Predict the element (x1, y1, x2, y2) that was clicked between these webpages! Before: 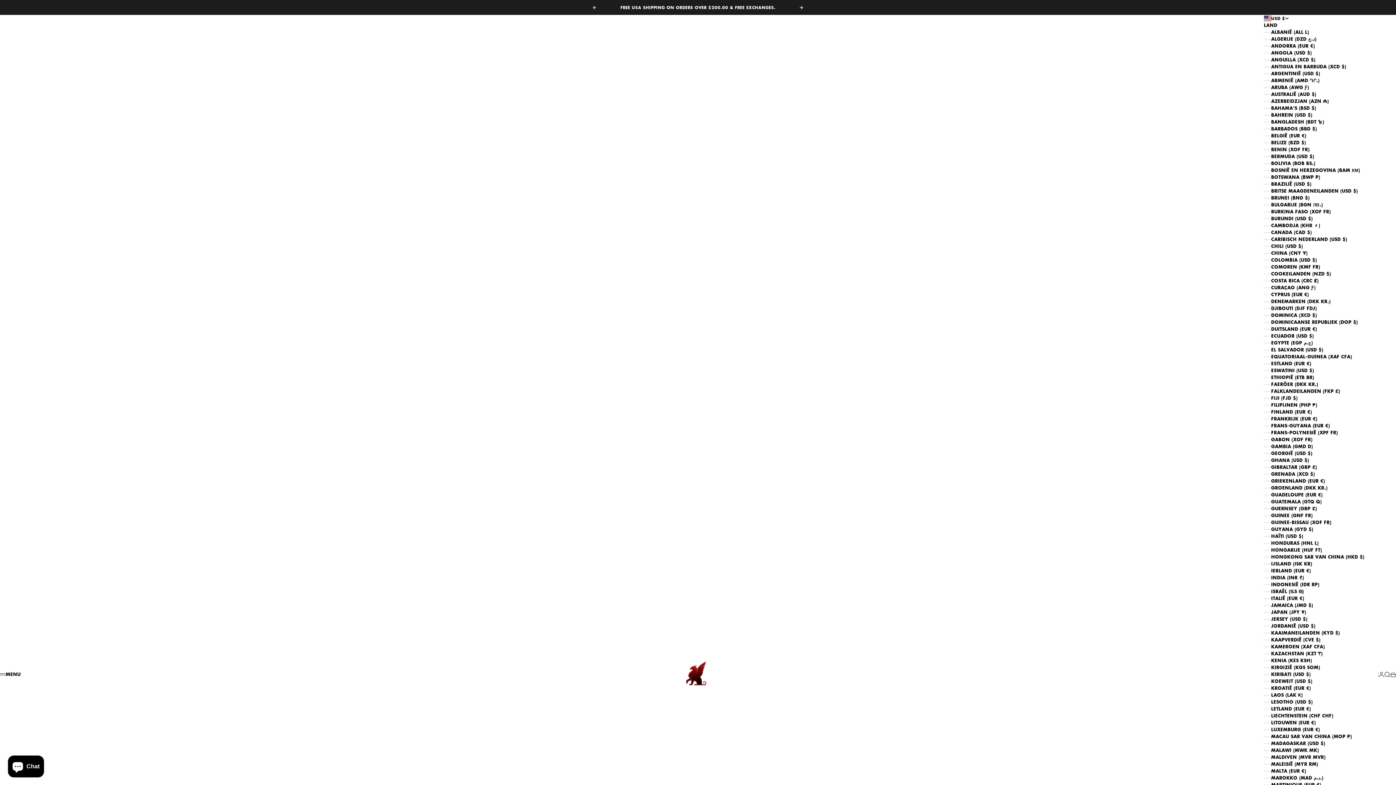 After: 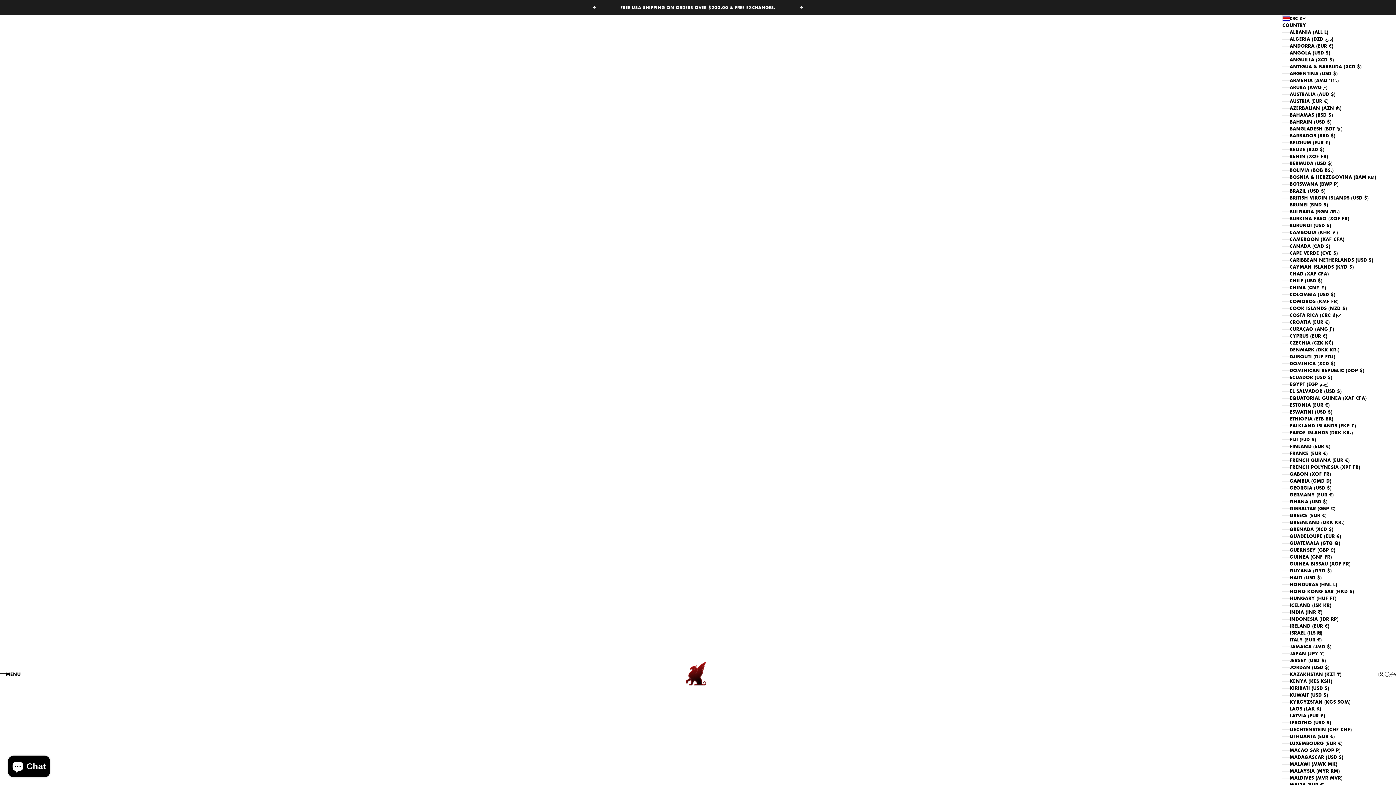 Action: bbox: (1264, 277, 1378, 284) label: COSTA RICA (CRC ₡)